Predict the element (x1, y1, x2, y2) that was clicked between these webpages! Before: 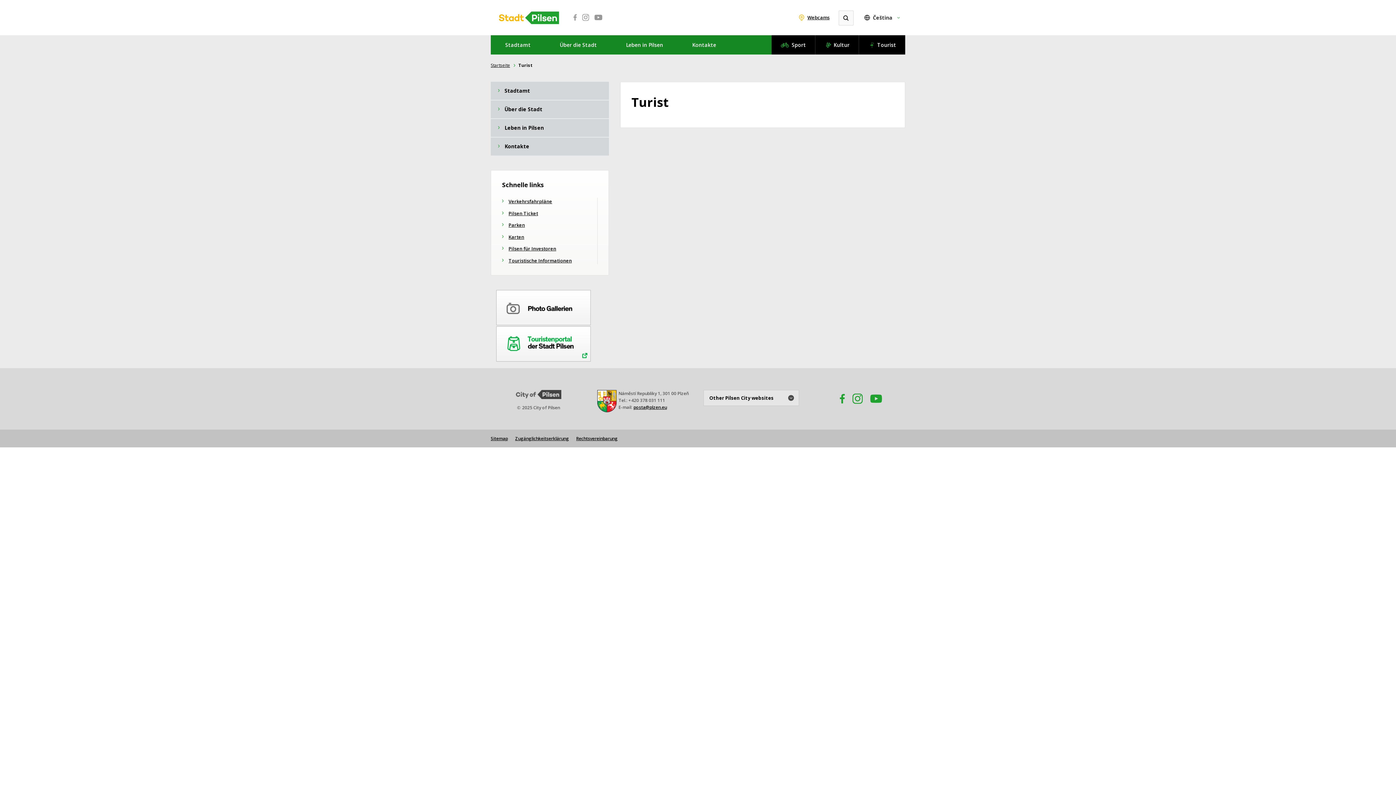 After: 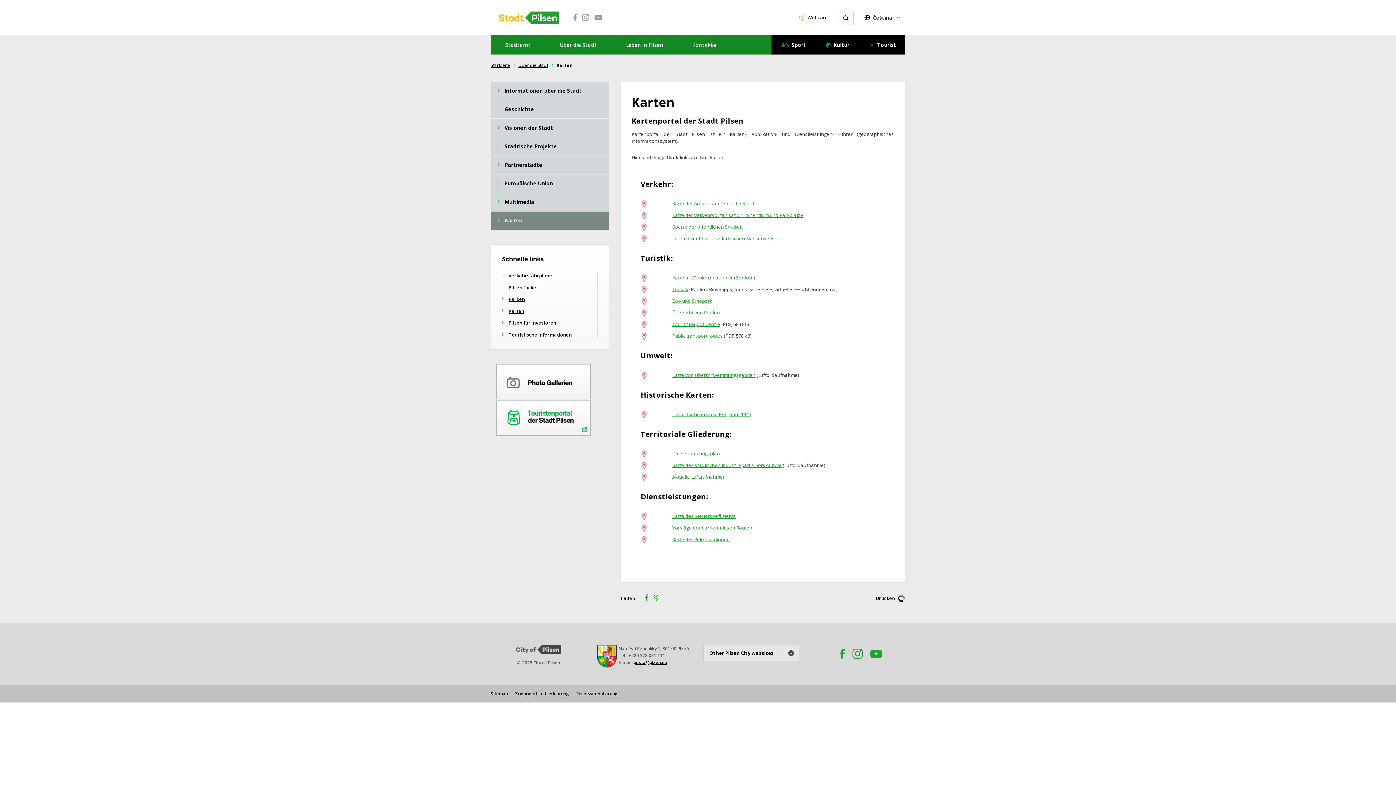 Action: label: Karten bbox: (508, 233, 524, 240)